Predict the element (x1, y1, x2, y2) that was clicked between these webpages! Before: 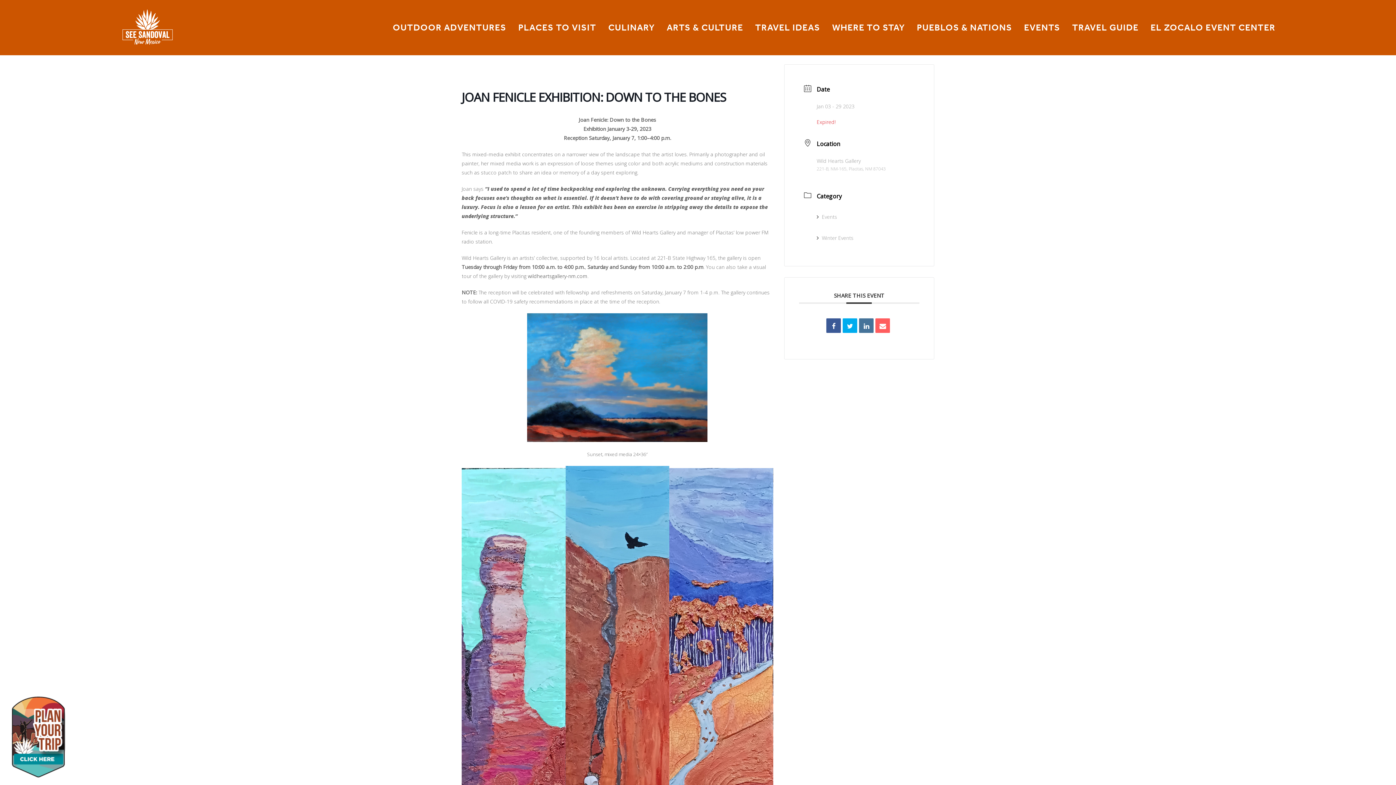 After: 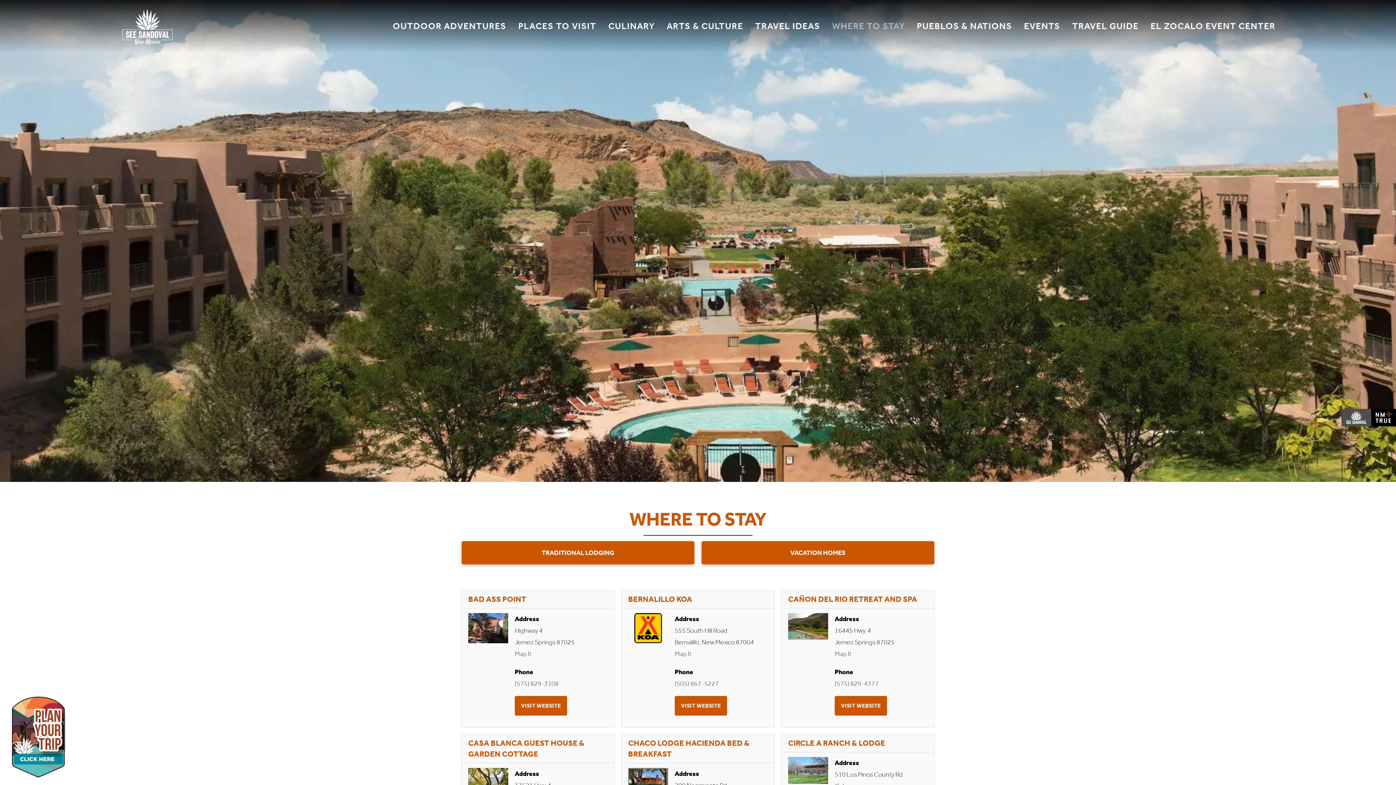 Action: bbox: (826, 17, 910, 38) label: WHERE TO STAY